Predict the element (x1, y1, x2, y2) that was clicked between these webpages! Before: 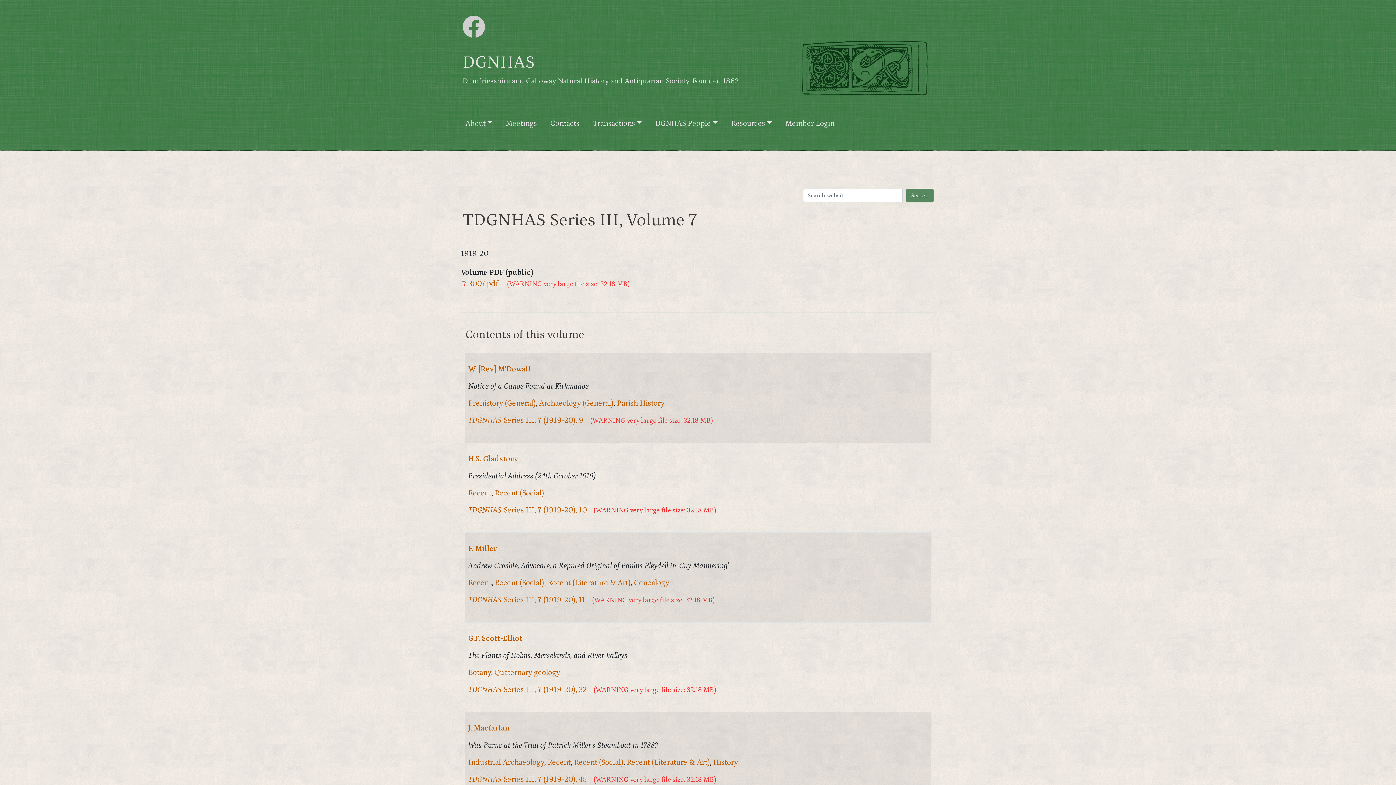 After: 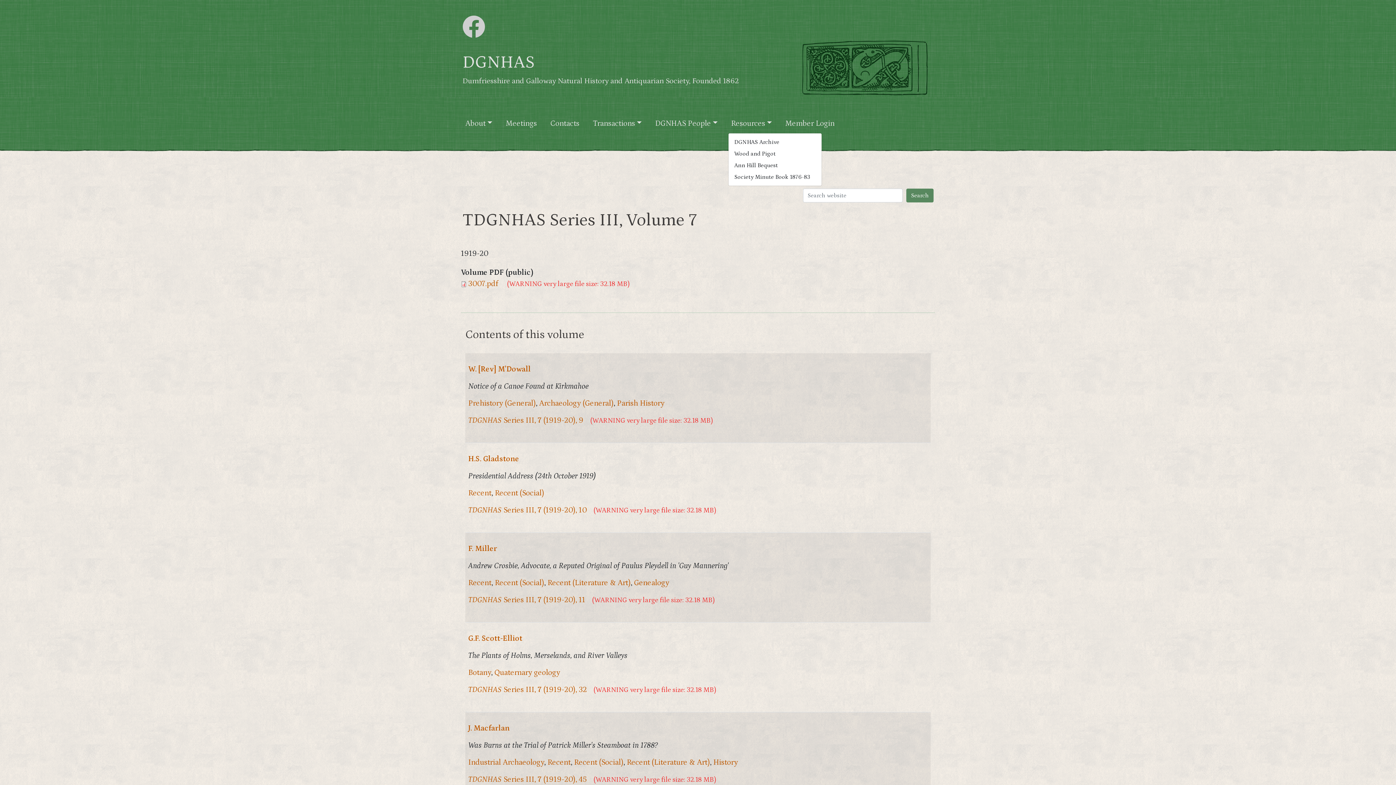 Action: bbox: (728, 115, 774, 132) label: Resources